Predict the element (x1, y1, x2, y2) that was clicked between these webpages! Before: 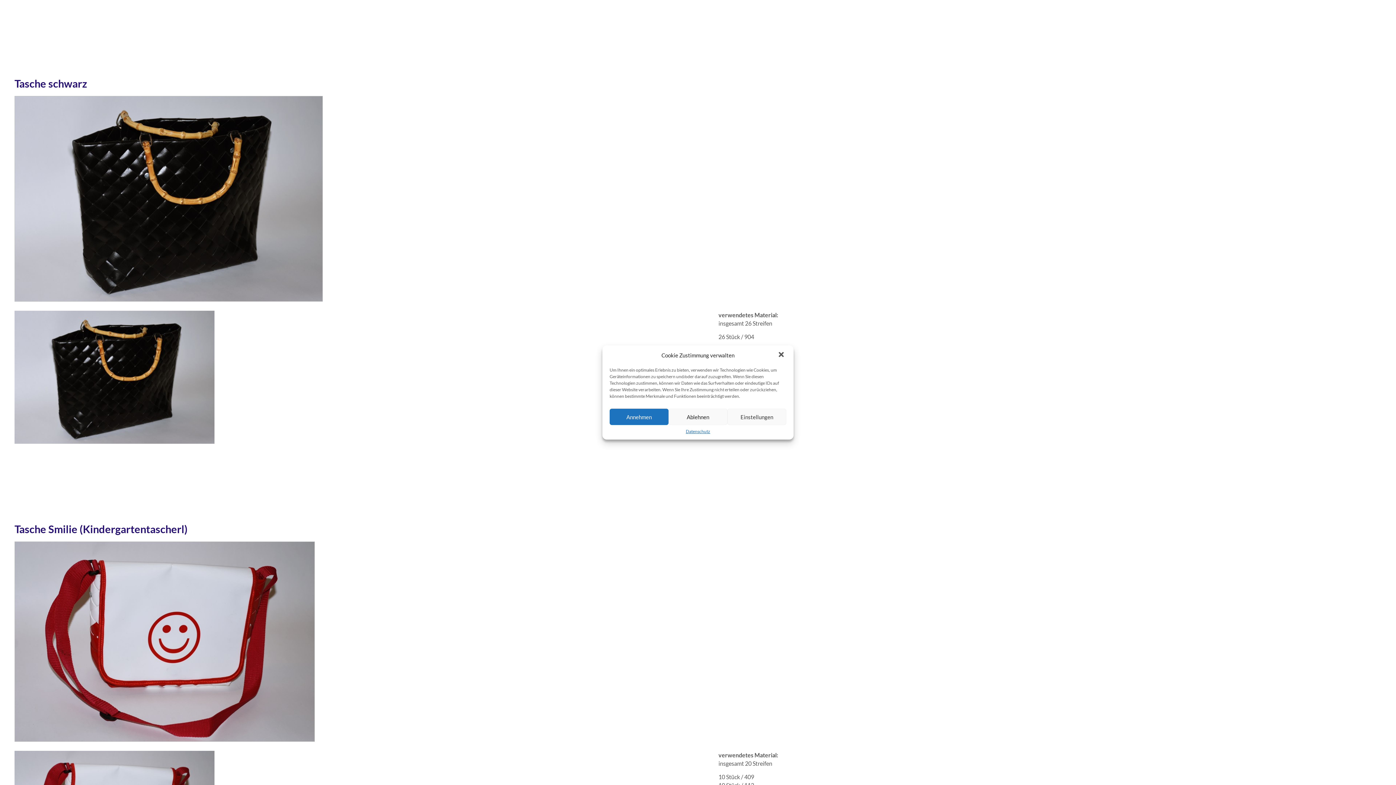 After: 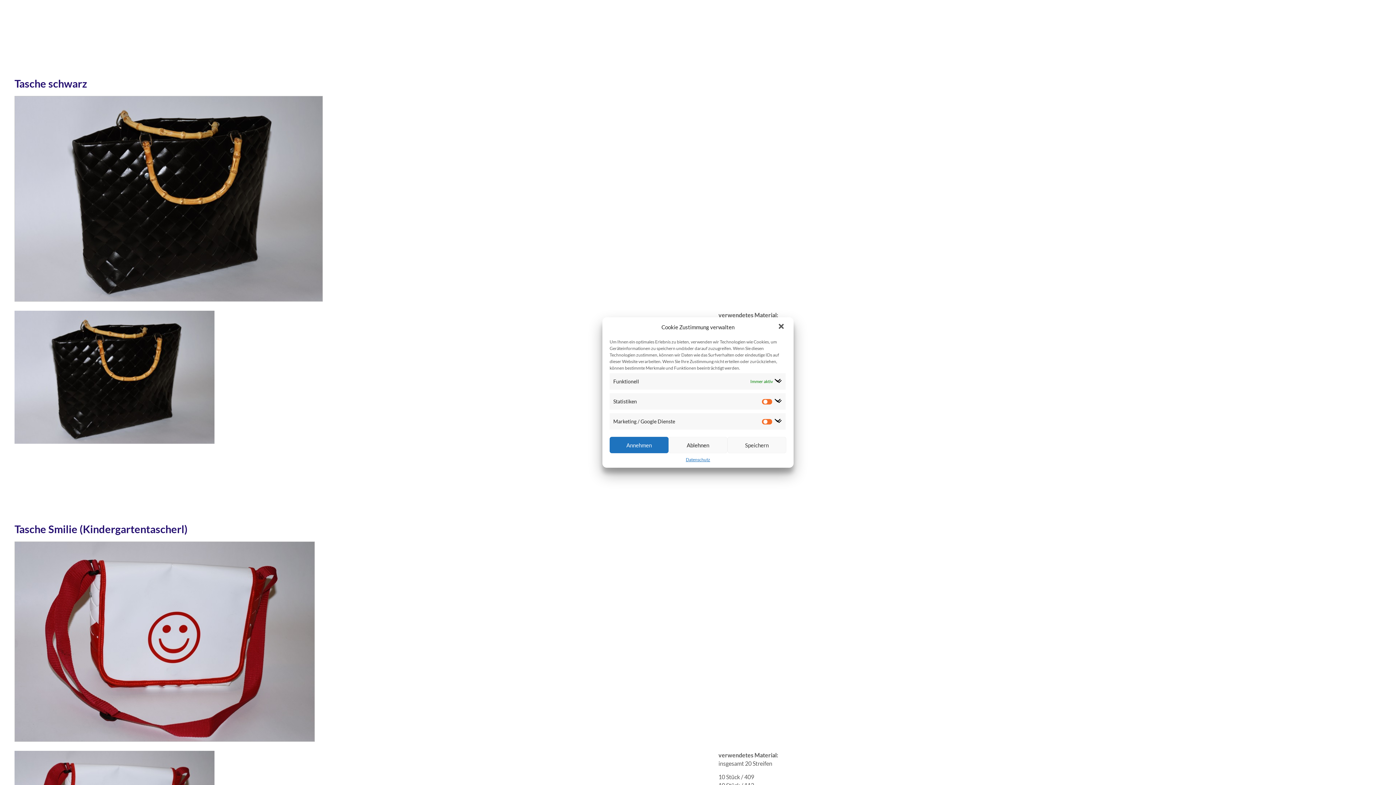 Action: bbox: (727, 408, 786, 425) label: Einstellungen